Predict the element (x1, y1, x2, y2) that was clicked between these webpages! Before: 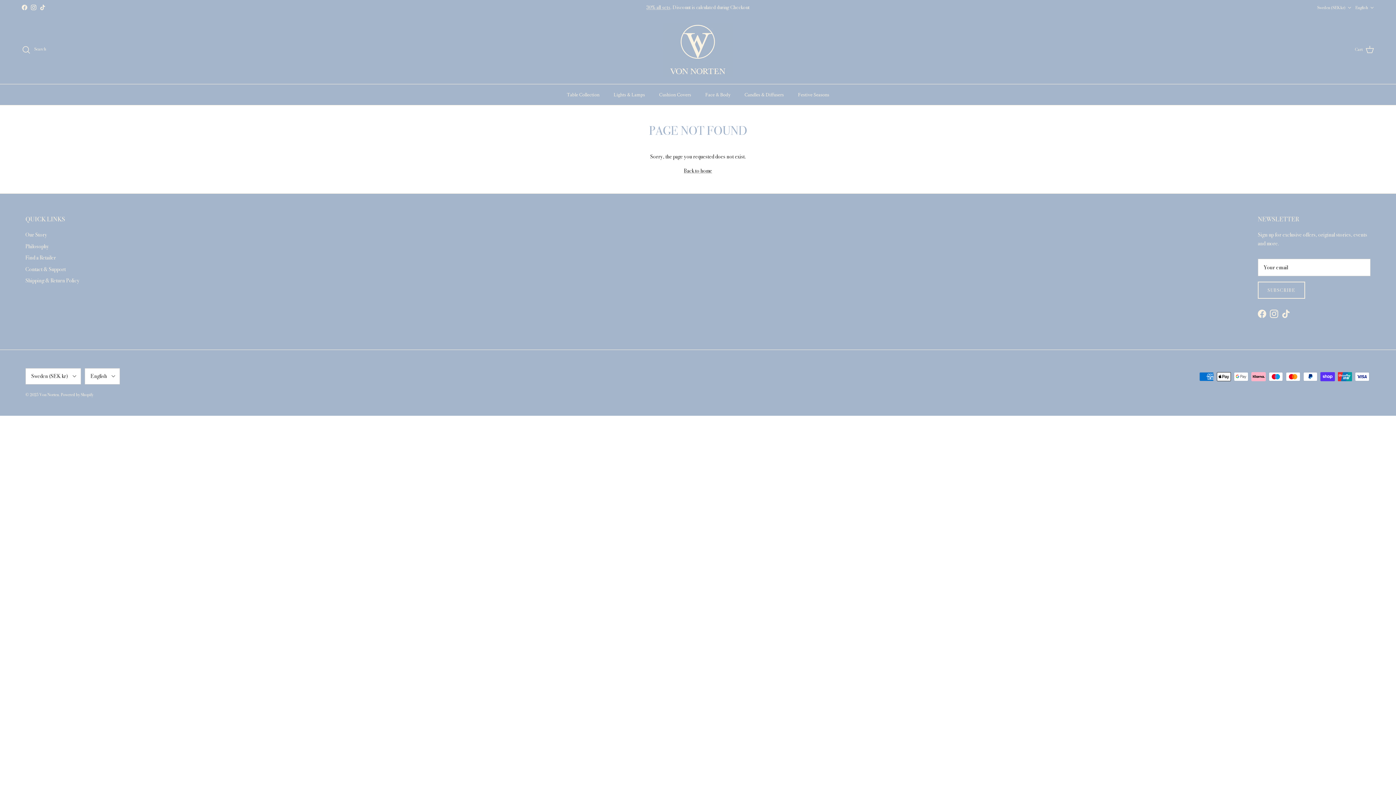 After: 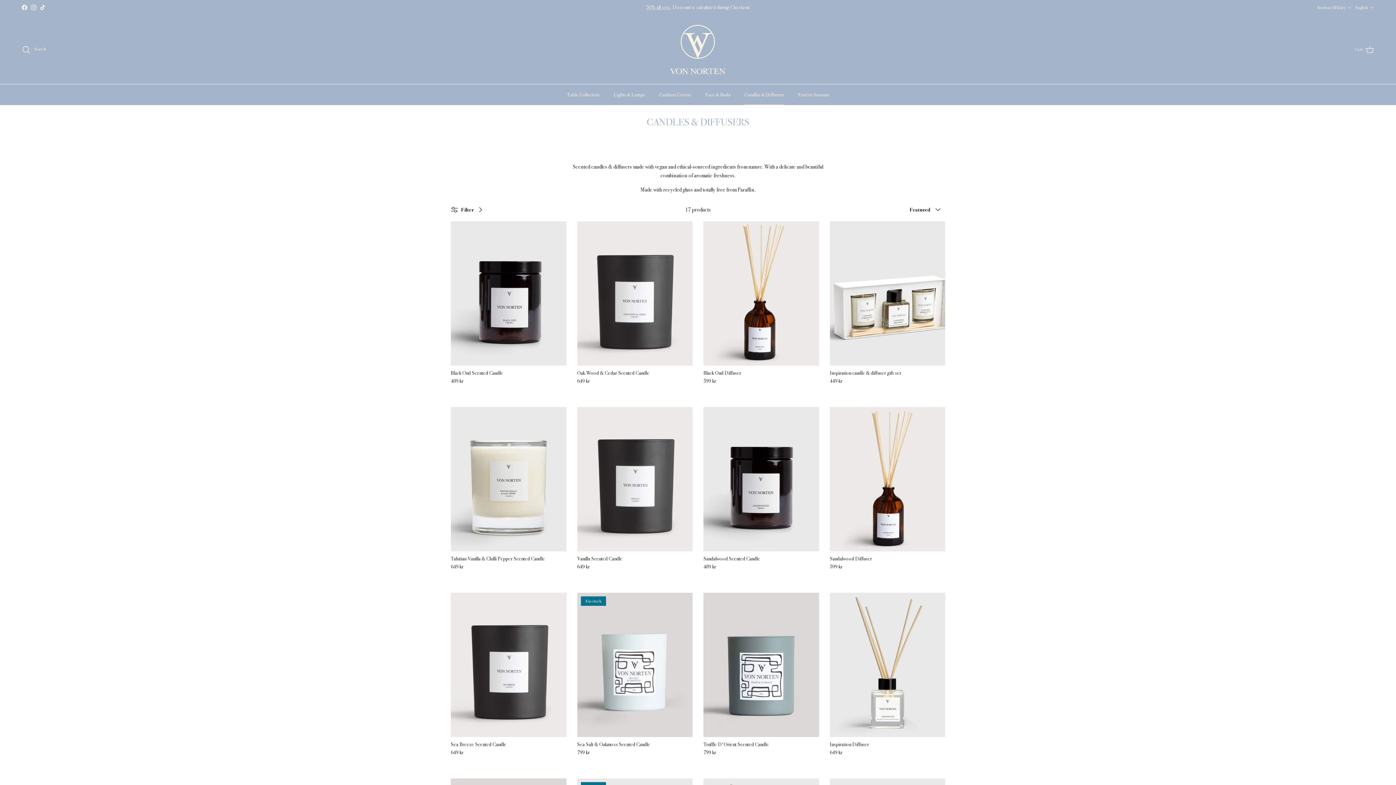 Action: bbox: (738, 84, 790, 105) label: Candles & Diffusers